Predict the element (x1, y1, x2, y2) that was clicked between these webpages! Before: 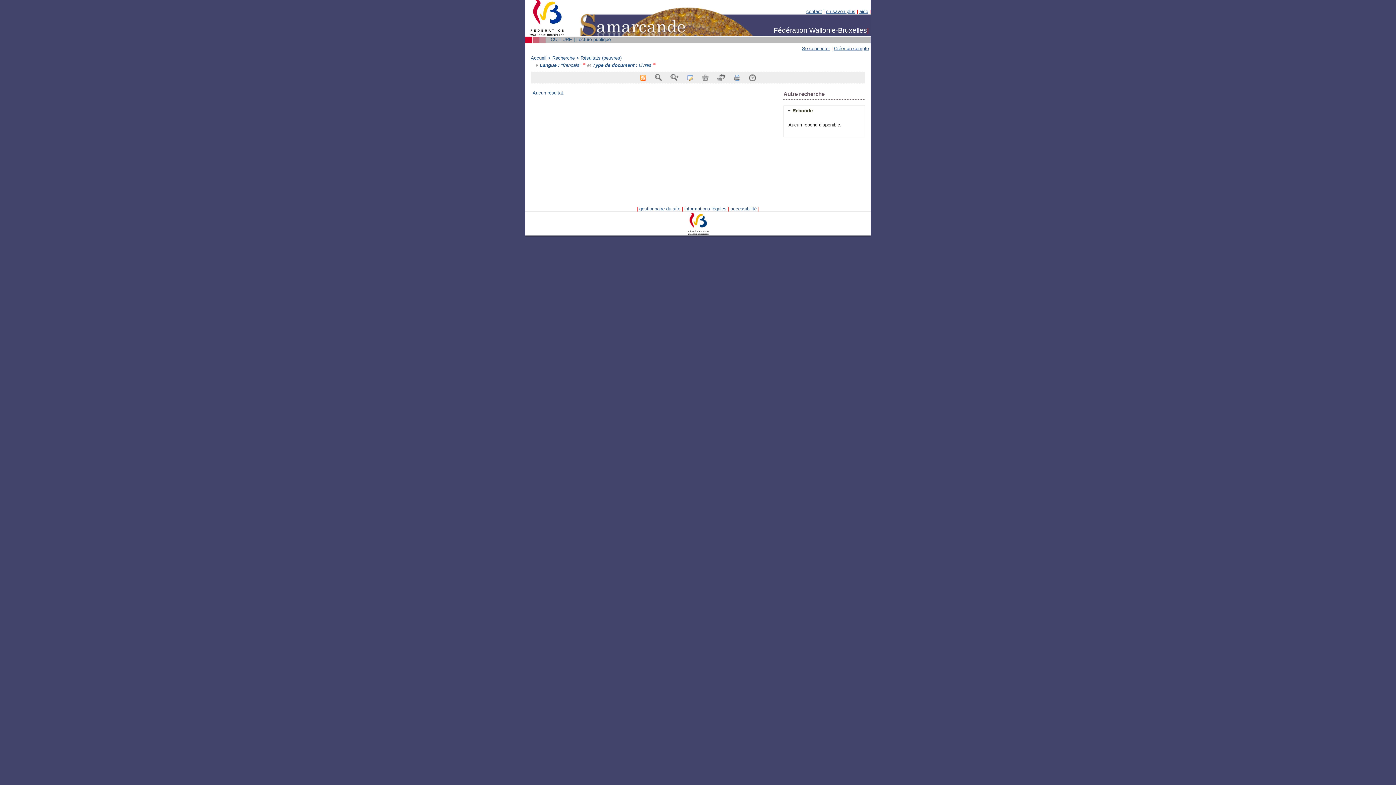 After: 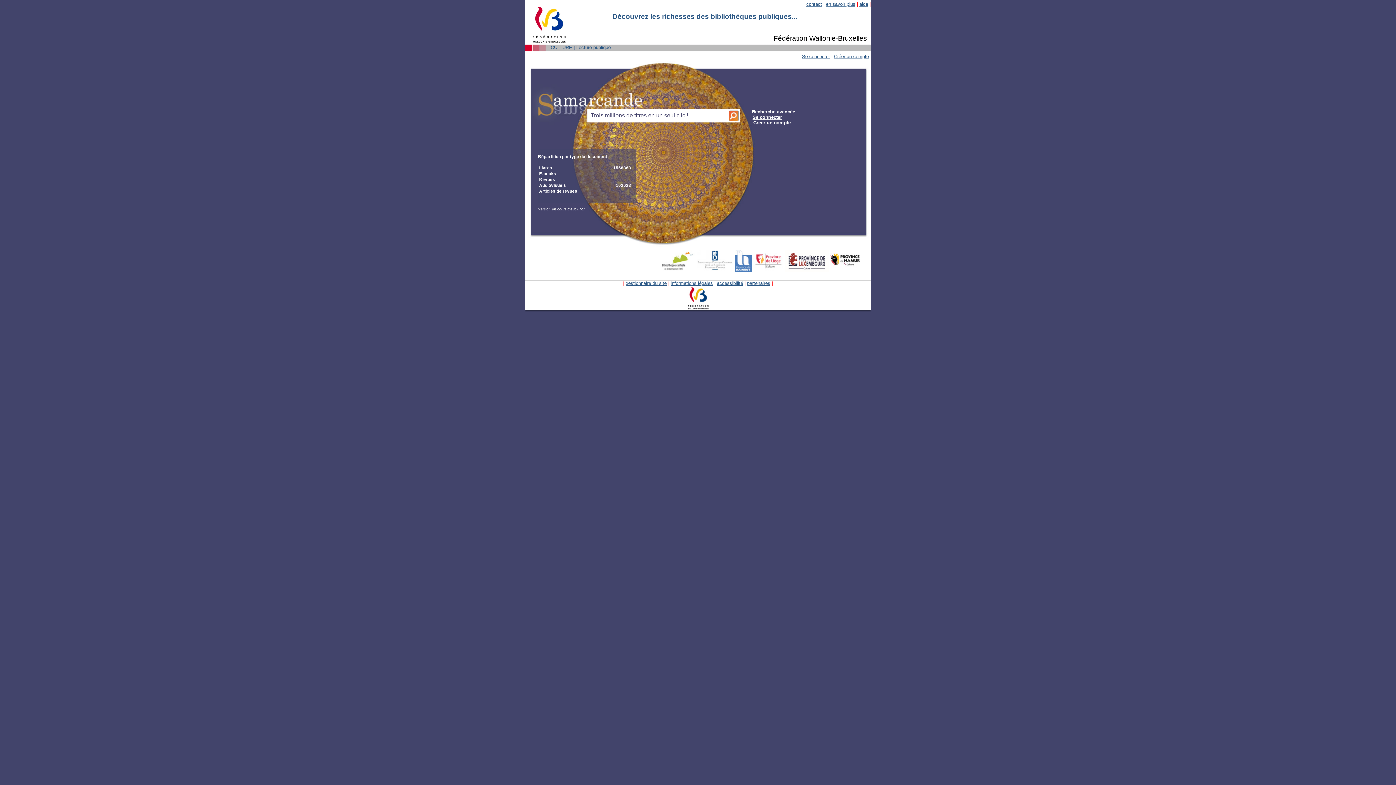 Action: label: Accueil bbox: (530, 55, 546, 60)